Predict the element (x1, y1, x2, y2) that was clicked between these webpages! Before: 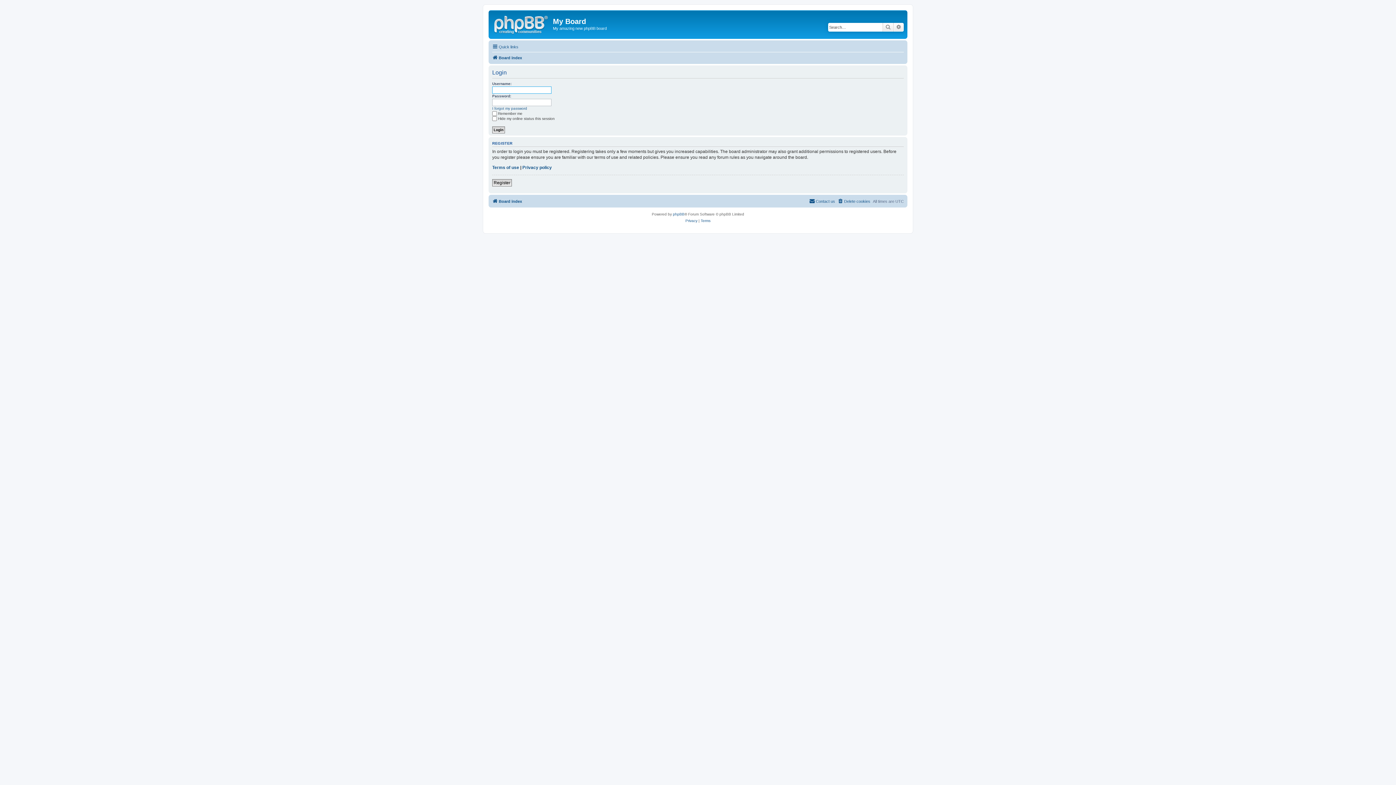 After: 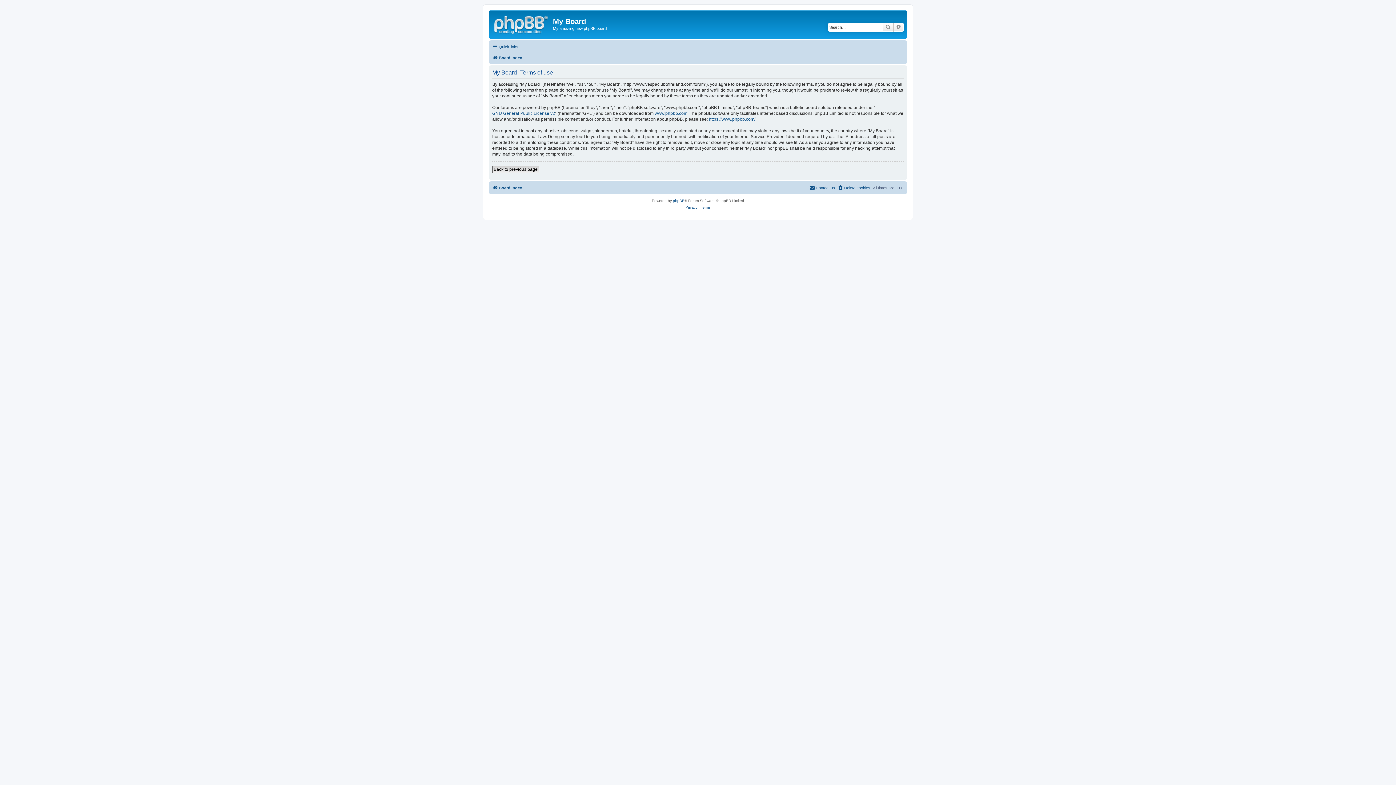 Action: bbox: (492, 164, 519, 170) label: Terms of use